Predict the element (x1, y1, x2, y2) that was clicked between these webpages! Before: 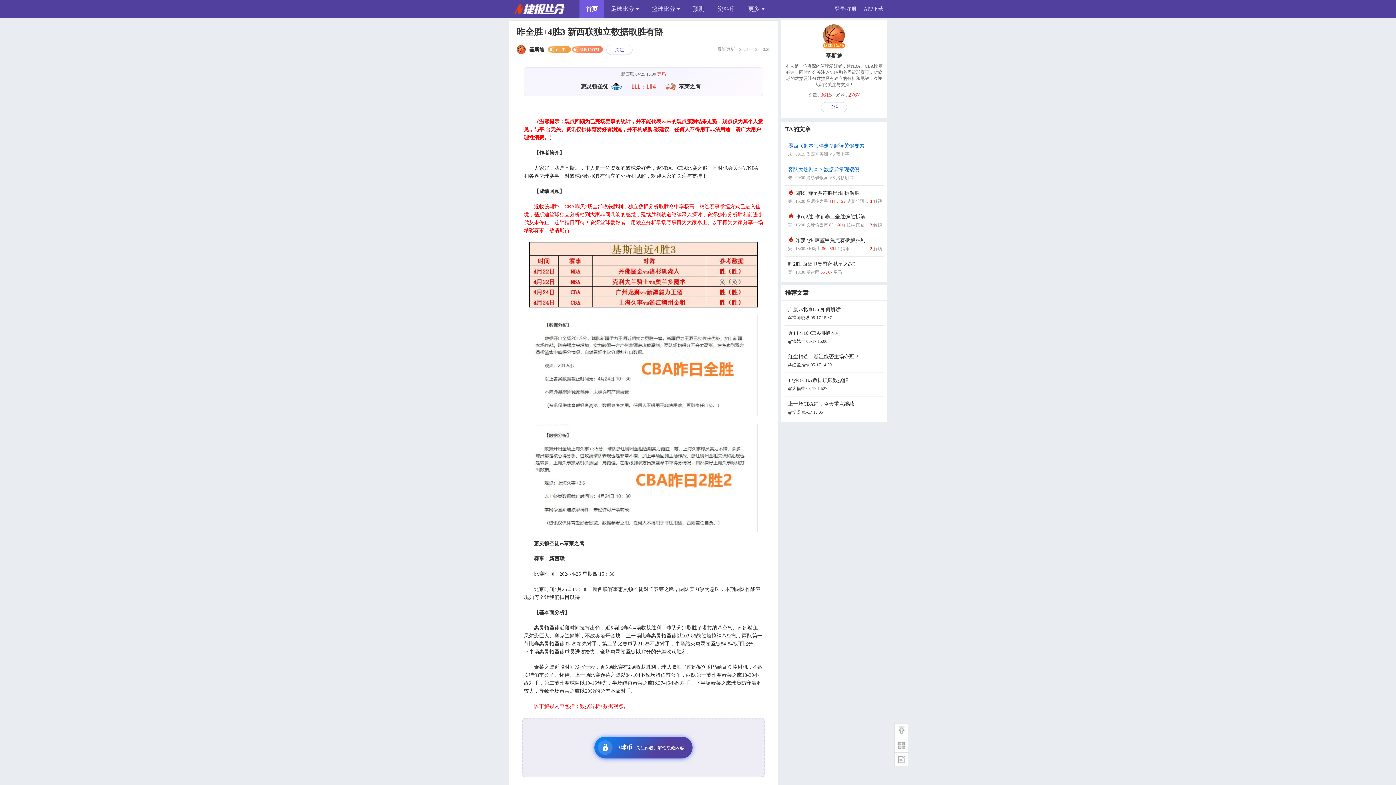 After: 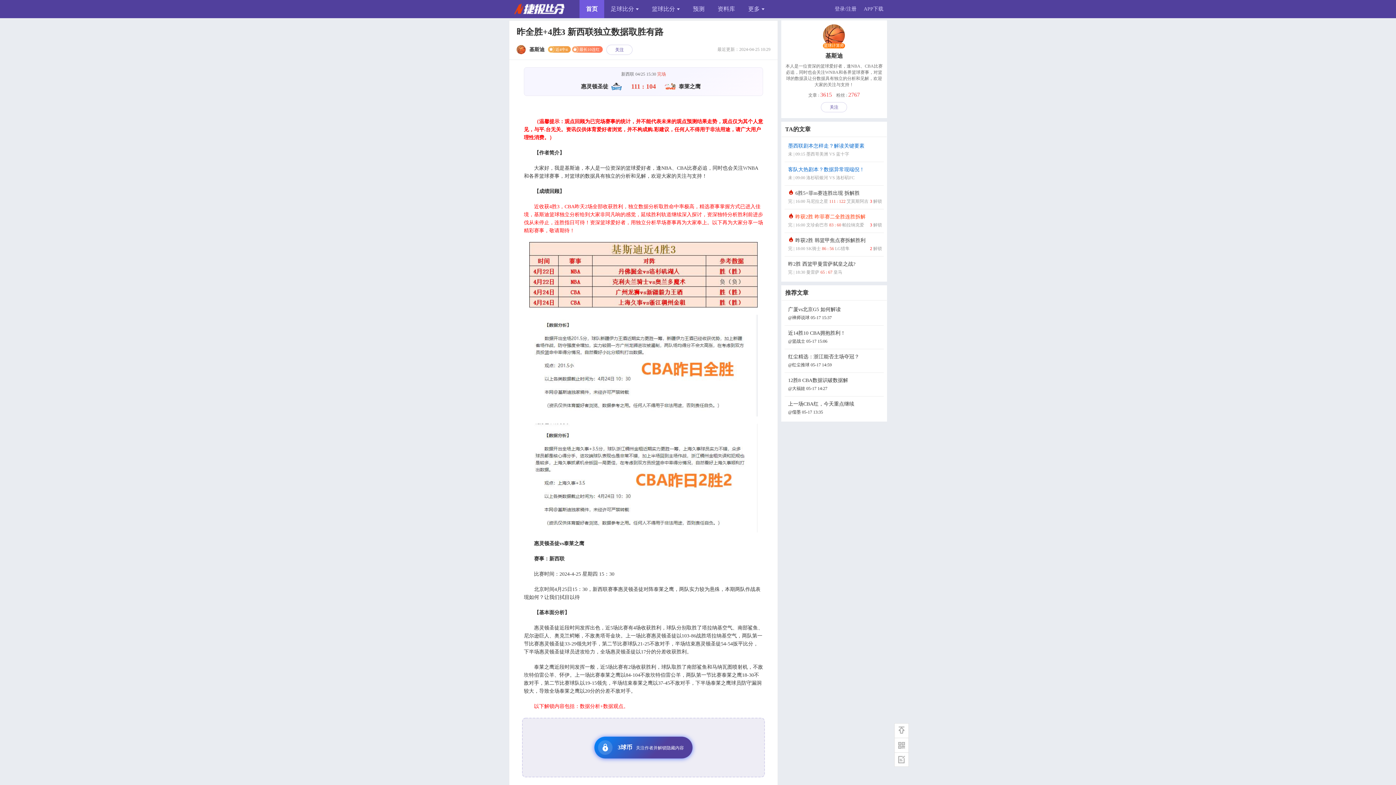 Action: label:  昨获2胜 昨菲赛二全胜连胜拆解
完 | 16:00 文珍俞巴市 83 : 60 帕拉纳克爱
3 解锁 bbox: (788, 214, 882, 229)